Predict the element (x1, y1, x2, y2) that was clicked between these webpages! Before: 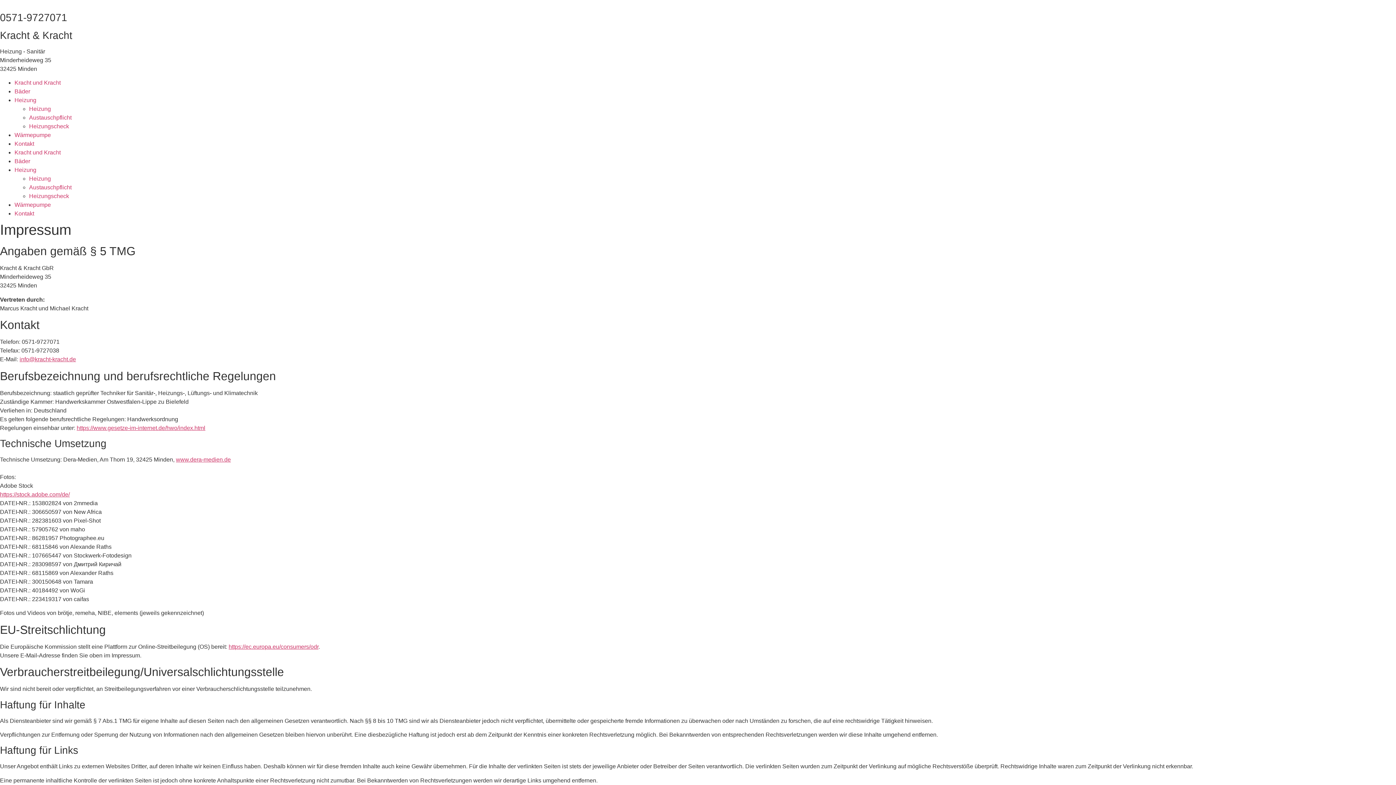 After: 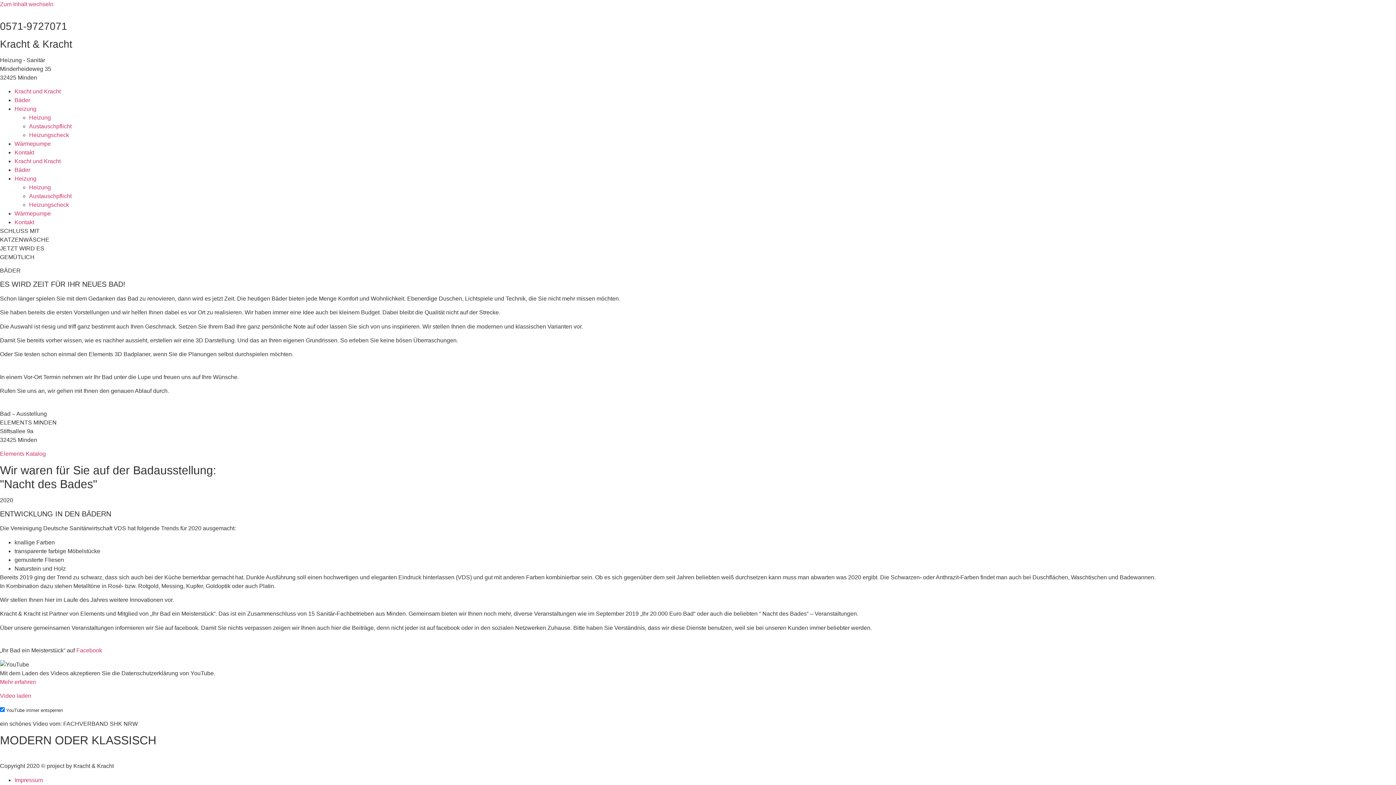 Action: bbox: (14, 158, 30, 164) label: Bäder